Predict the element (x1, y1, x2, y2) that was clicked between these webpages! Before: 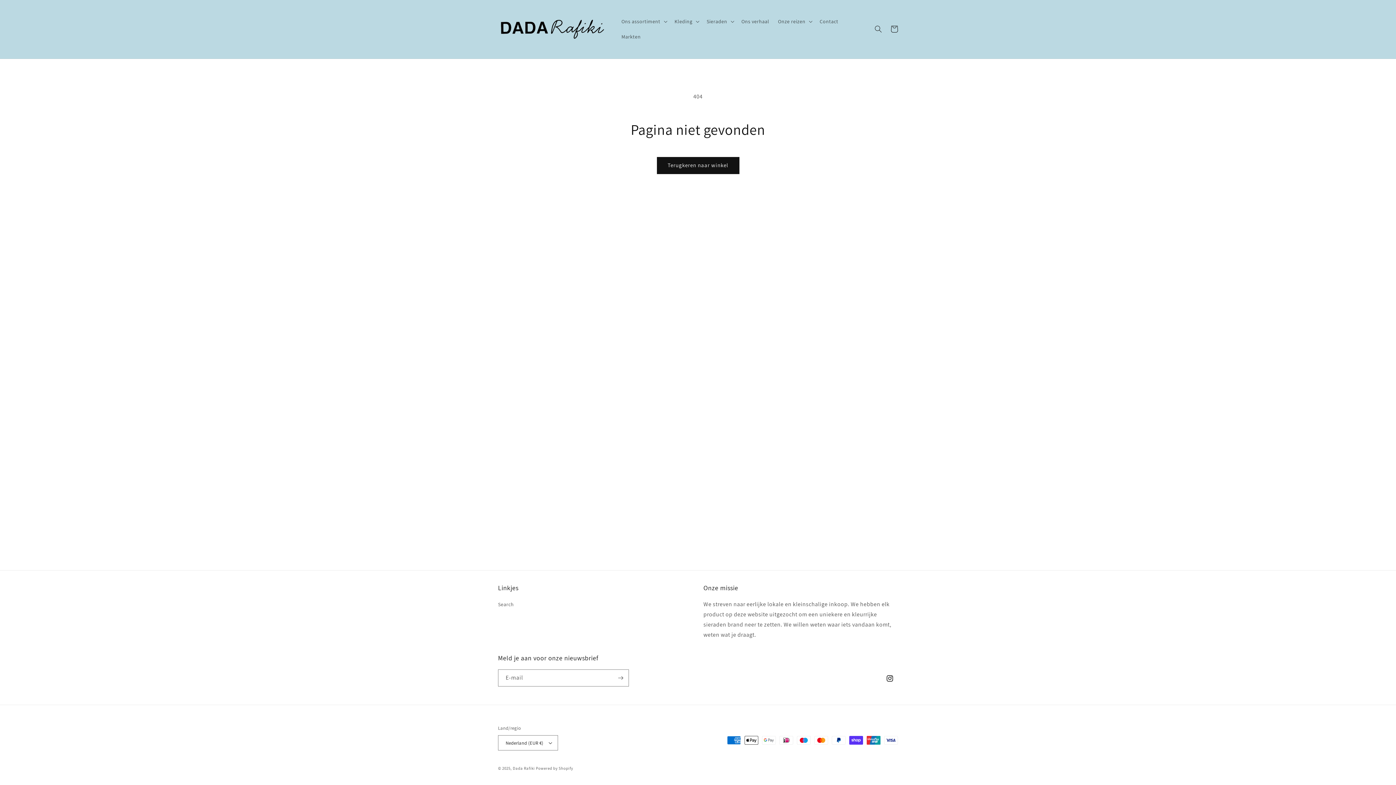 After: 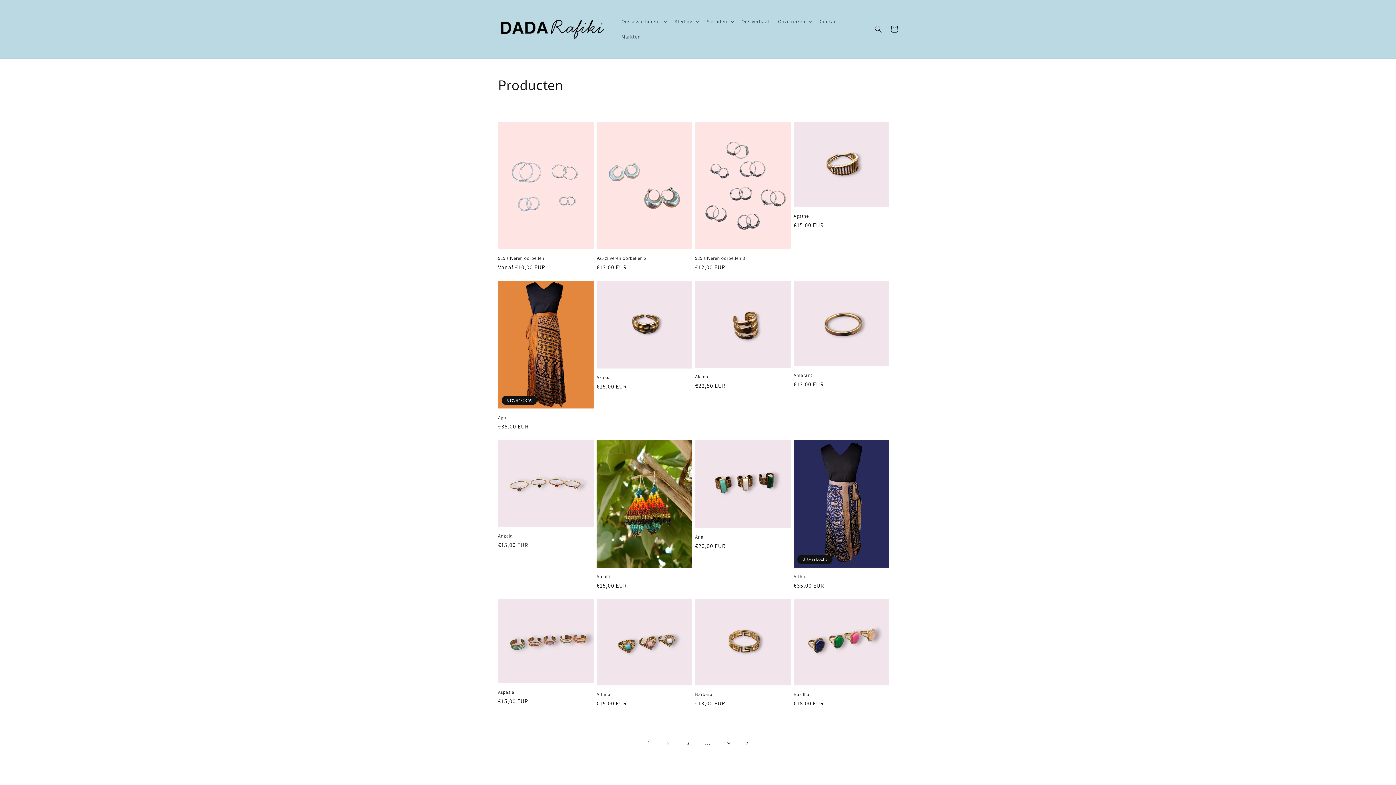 Action: label: Terugkeren naar winkel bbox: (656, 157, 739, 174)